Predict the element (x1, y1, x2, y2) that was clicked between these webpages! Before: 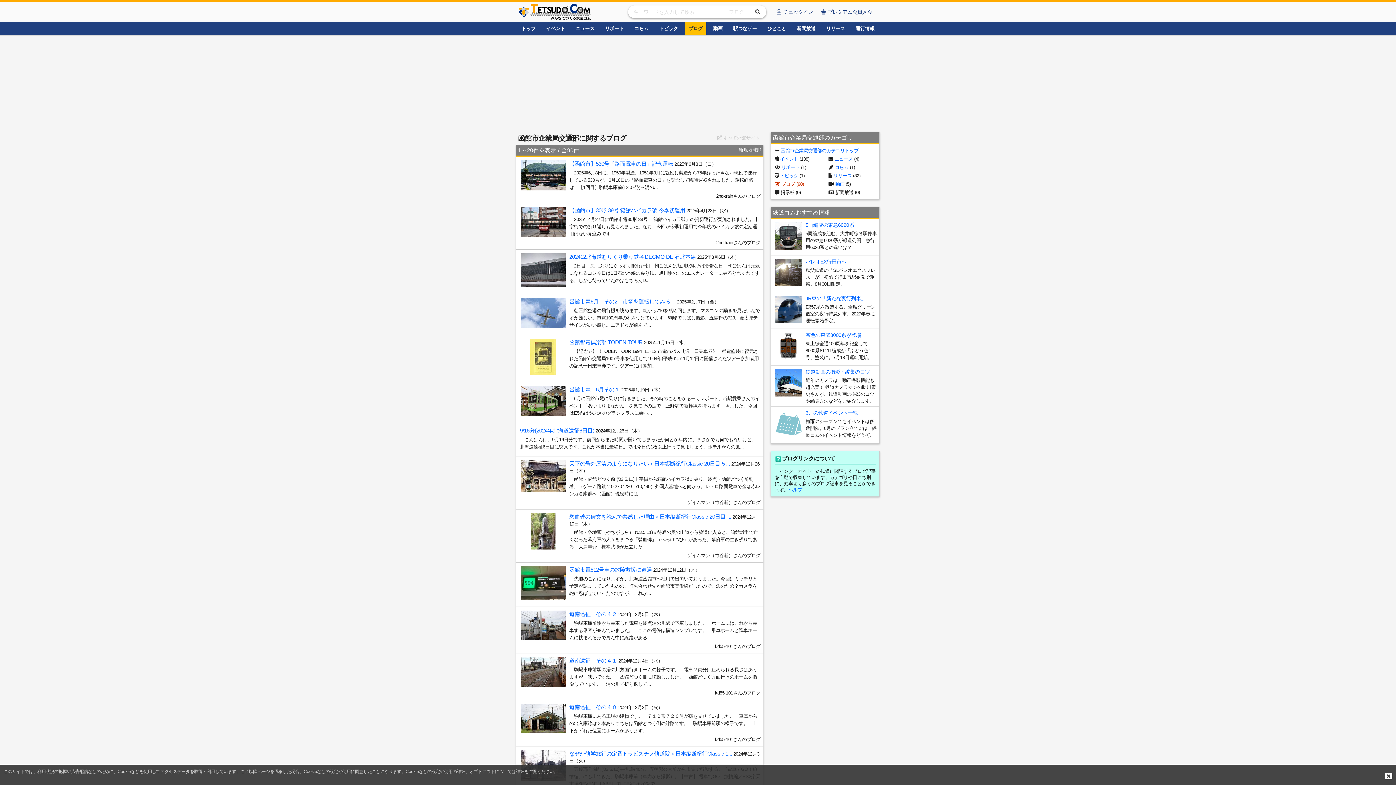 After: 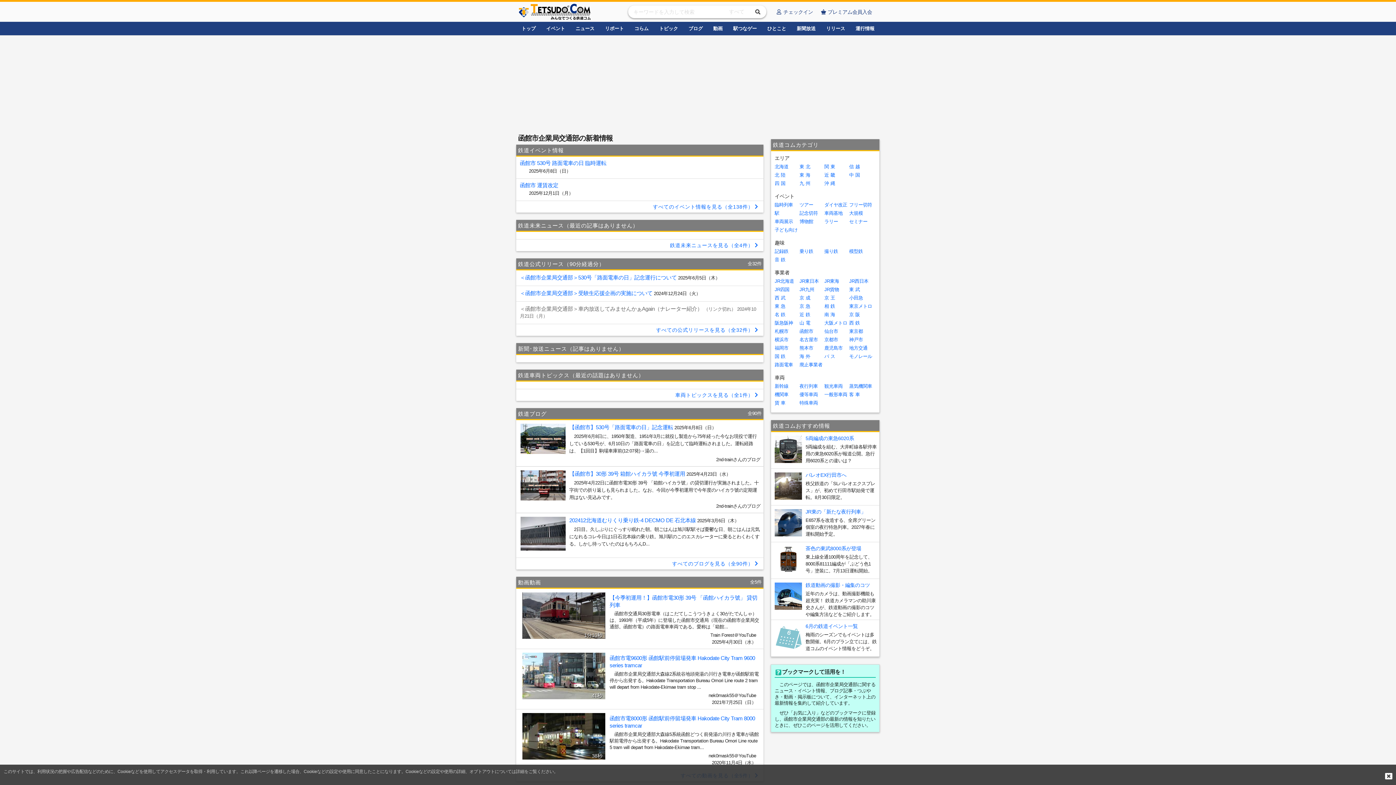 Action: bbox: (780, 148, 858, 153) label: 函館市企業局交通部のカテゴリトップ